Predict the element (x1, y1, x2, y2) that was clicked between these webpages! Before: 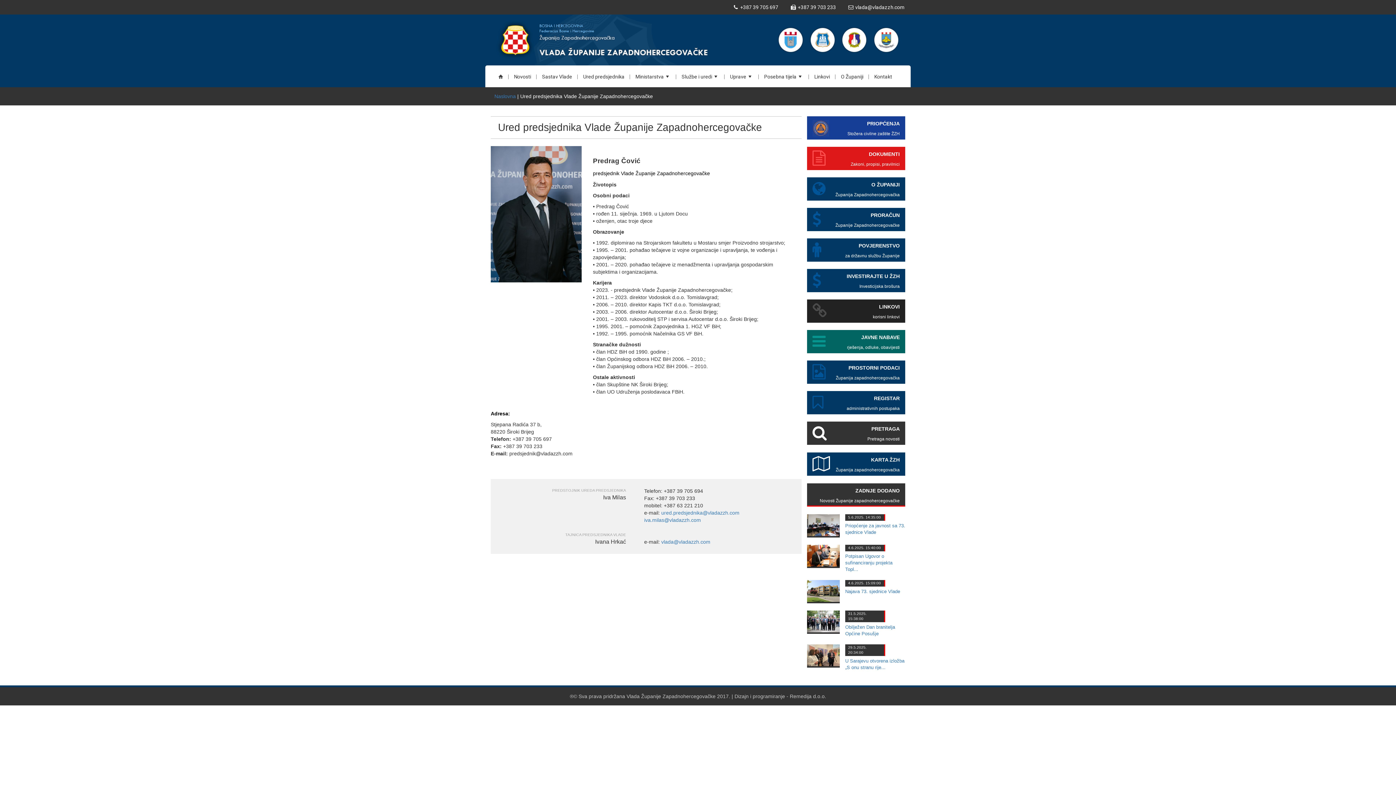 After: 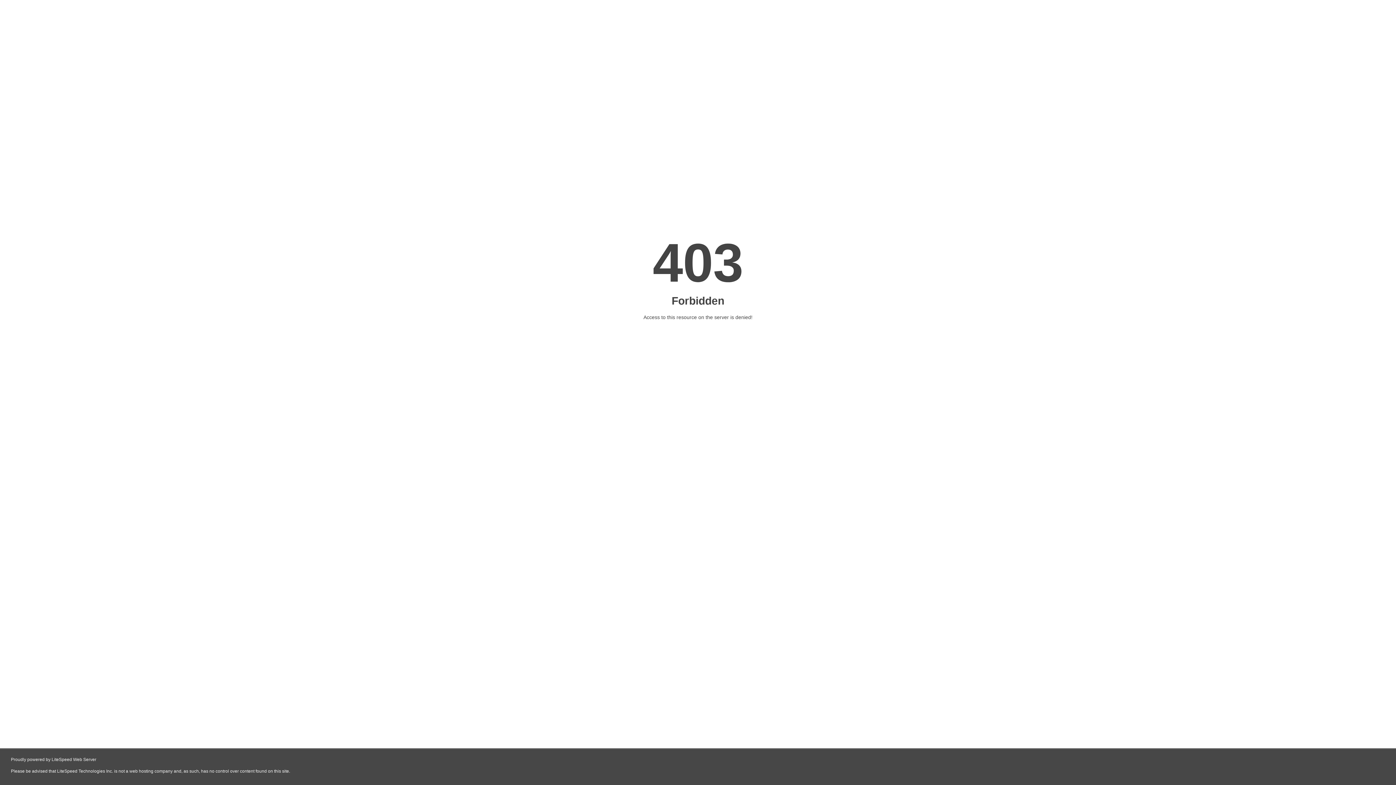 Action: bbox: (810, 36, 835, 42)